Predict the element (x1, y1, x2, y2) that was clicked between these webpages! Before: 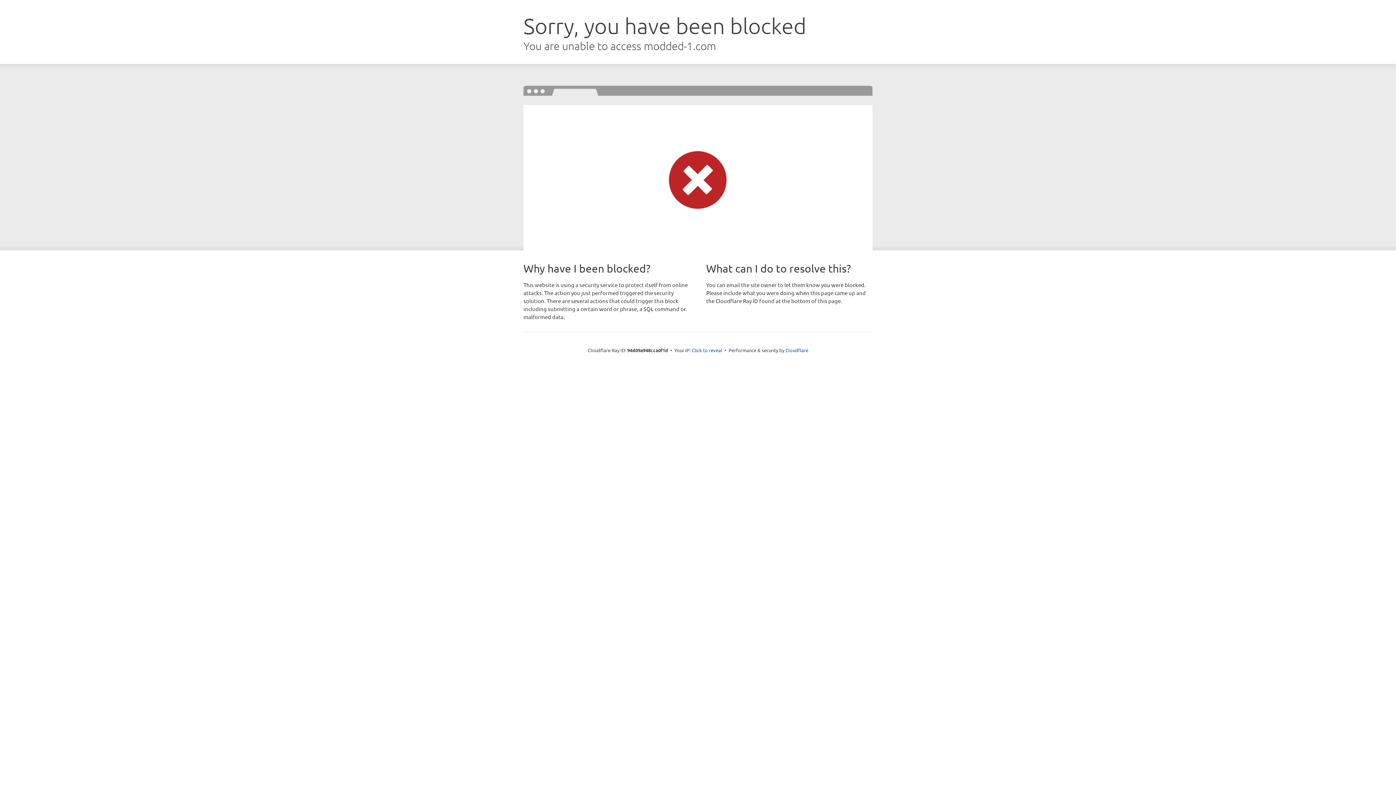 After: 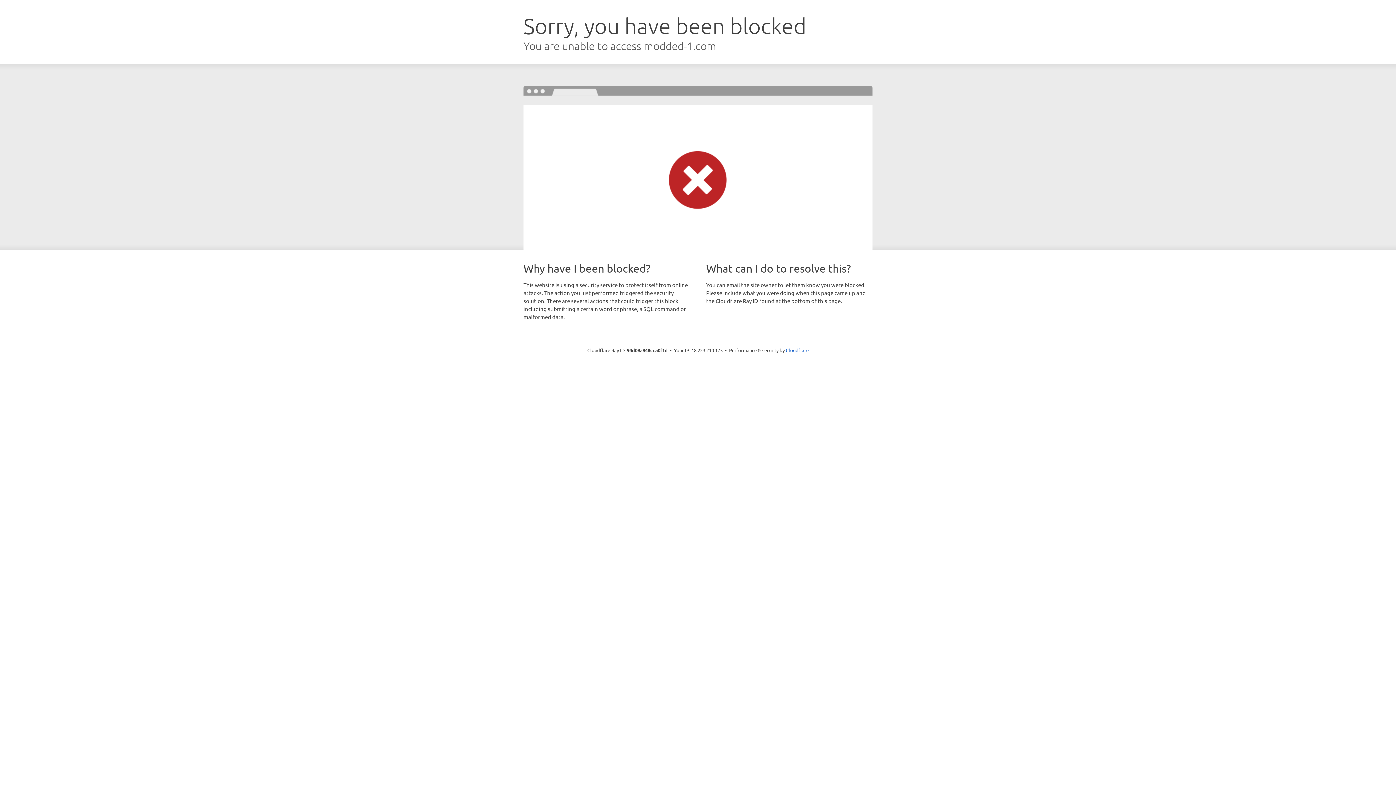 Action: label: Click to reveal bbox: (692, 346, 722, 353)